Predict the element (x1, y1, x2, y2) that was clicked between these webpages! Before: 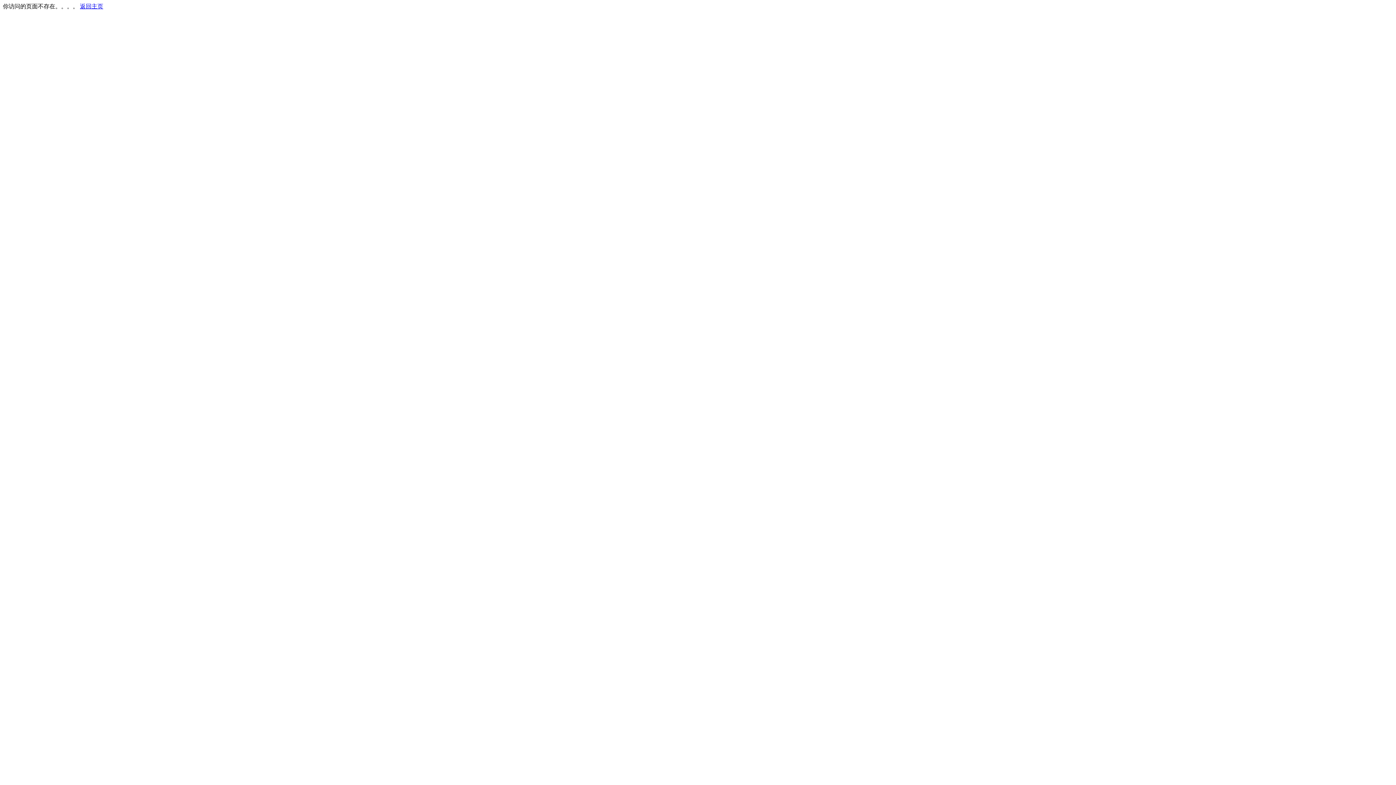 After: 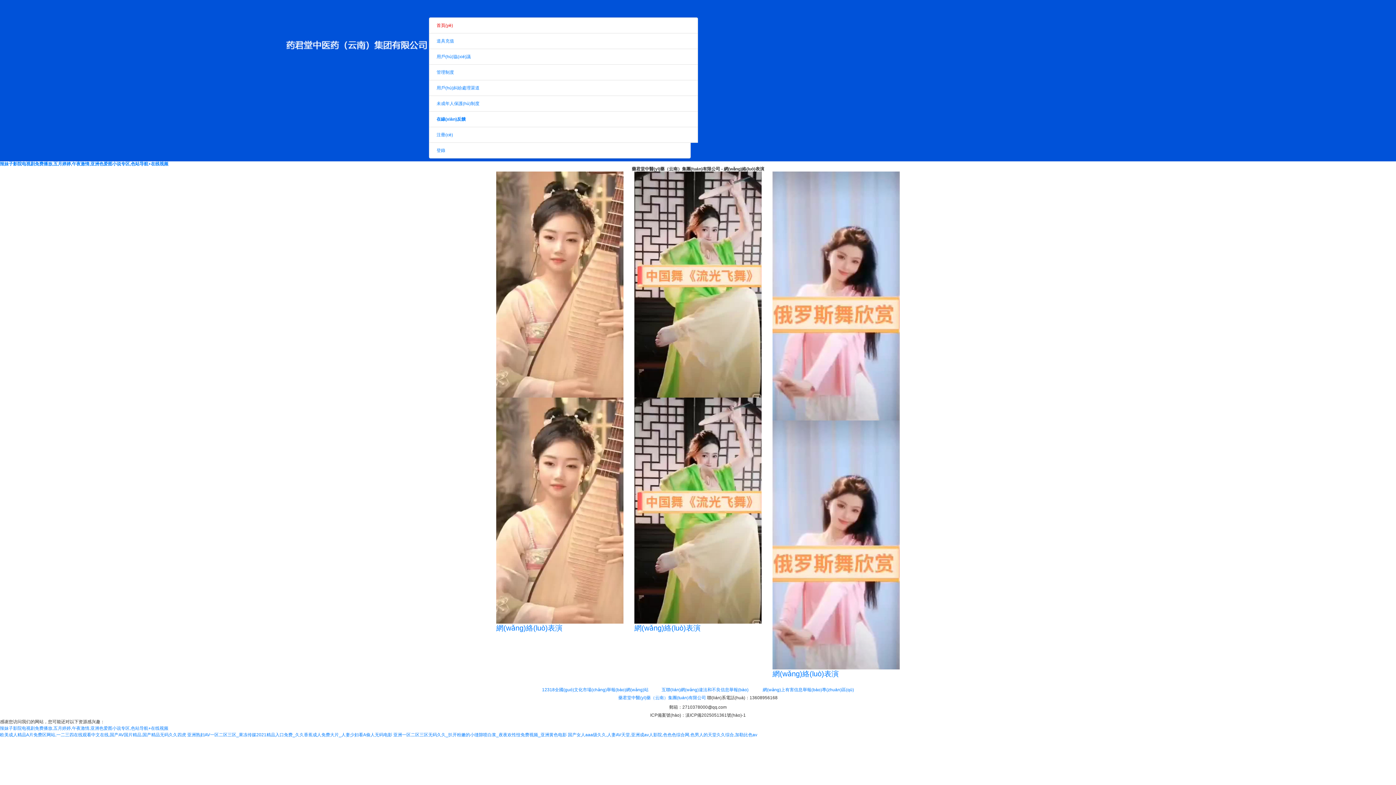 Action: bbox: (80, 3, 103, 9) label: 返回主页